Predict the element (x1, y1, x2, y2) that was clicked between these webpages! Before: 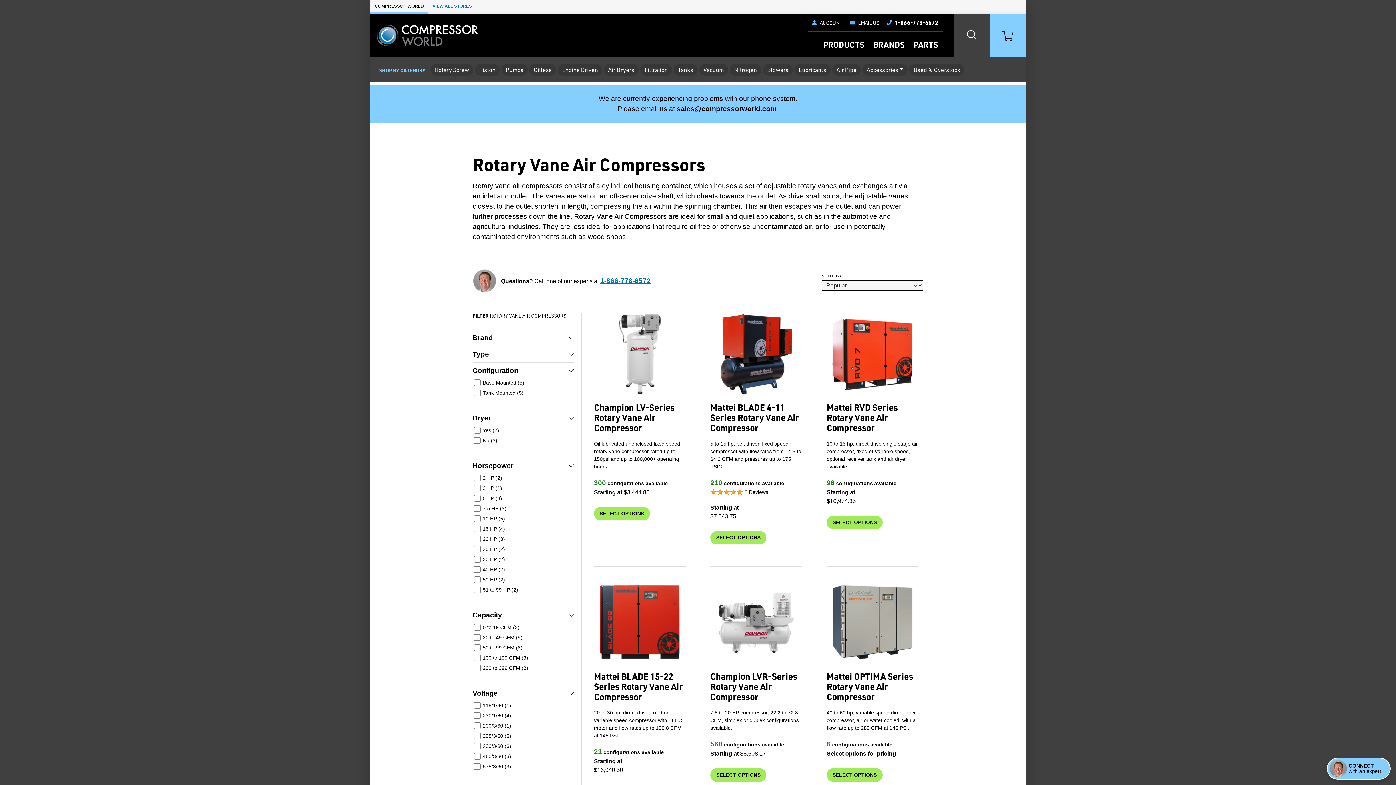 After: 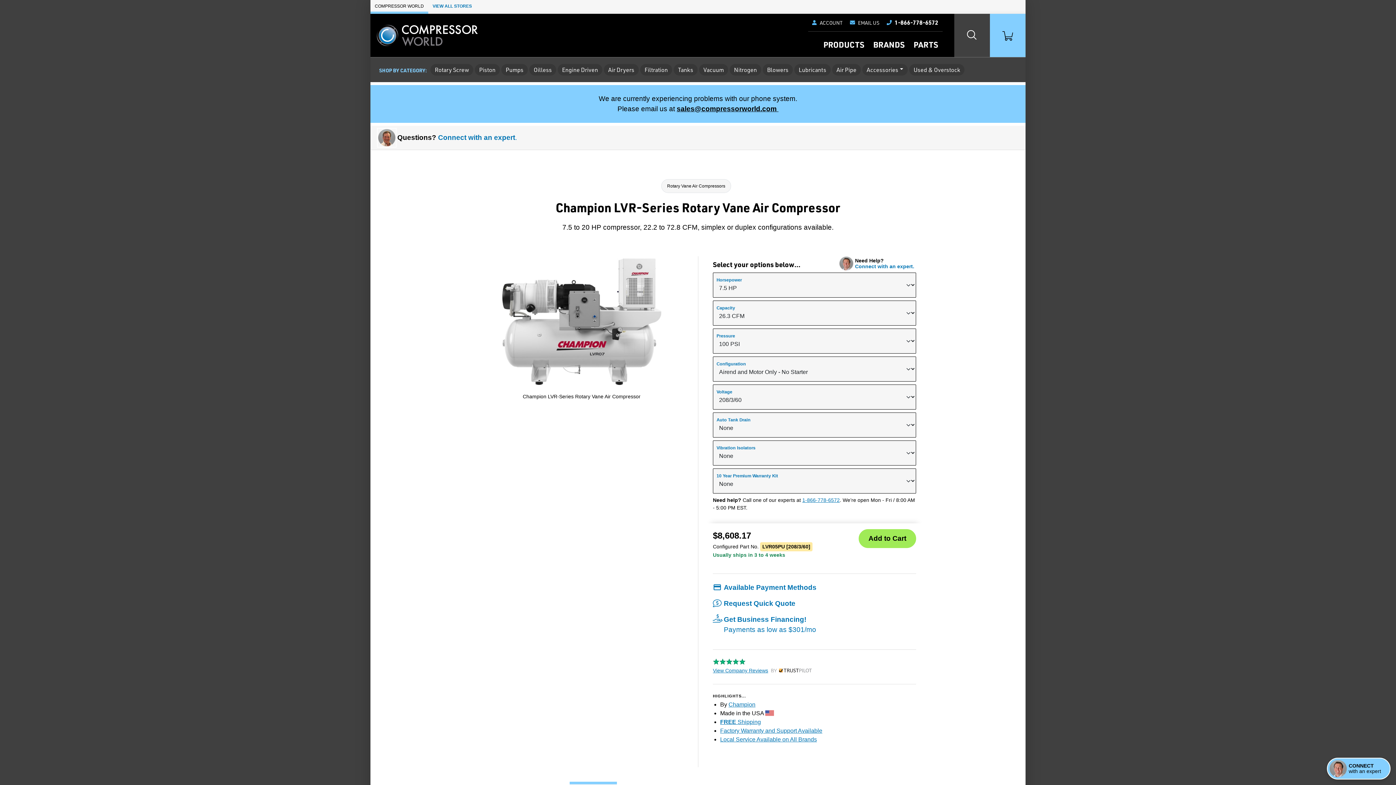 Action: bbox: (710, 581, 802, 789) label: Champion LVR-Series Rotary Vane Air Compressor
7.5 to 20 HP compressor, 22.2 to 72.8 CFM, simplex or duplex configurations available.
568 configurations available
Starting at $8,608.17
SELECT OPTIONS